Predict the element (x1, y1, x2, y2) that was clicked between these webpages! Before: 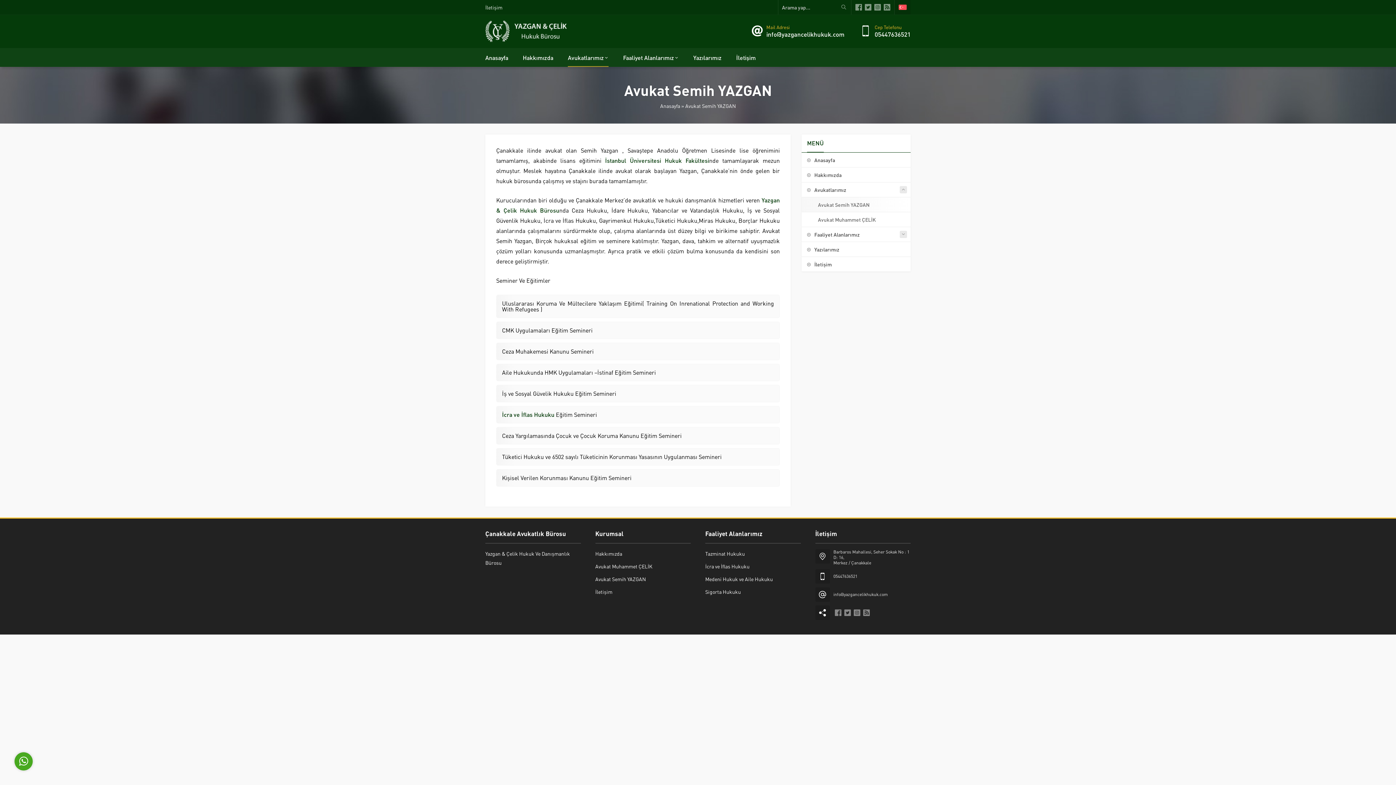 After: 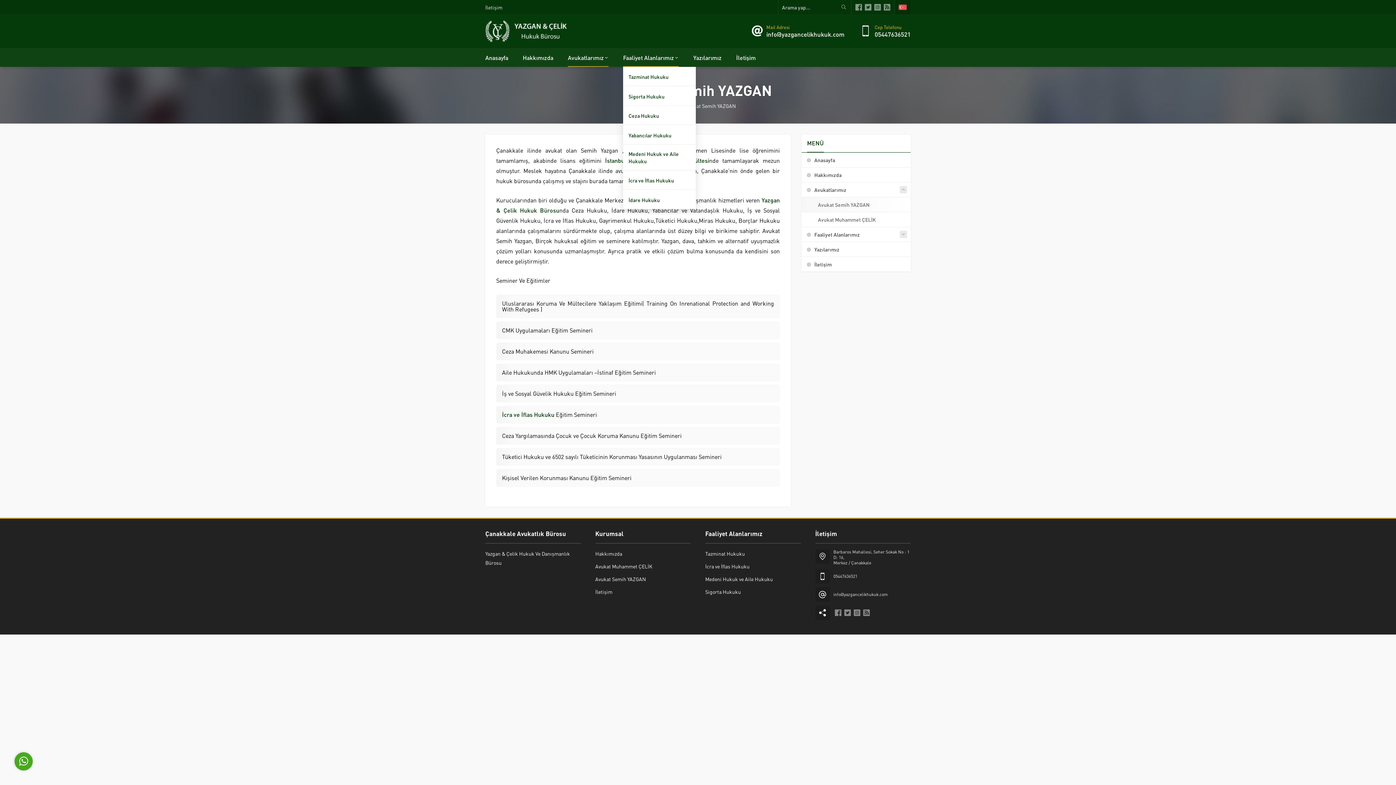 Action: bbox: (623, 48, 678, 66) label: Faaliyet Alanlarımız